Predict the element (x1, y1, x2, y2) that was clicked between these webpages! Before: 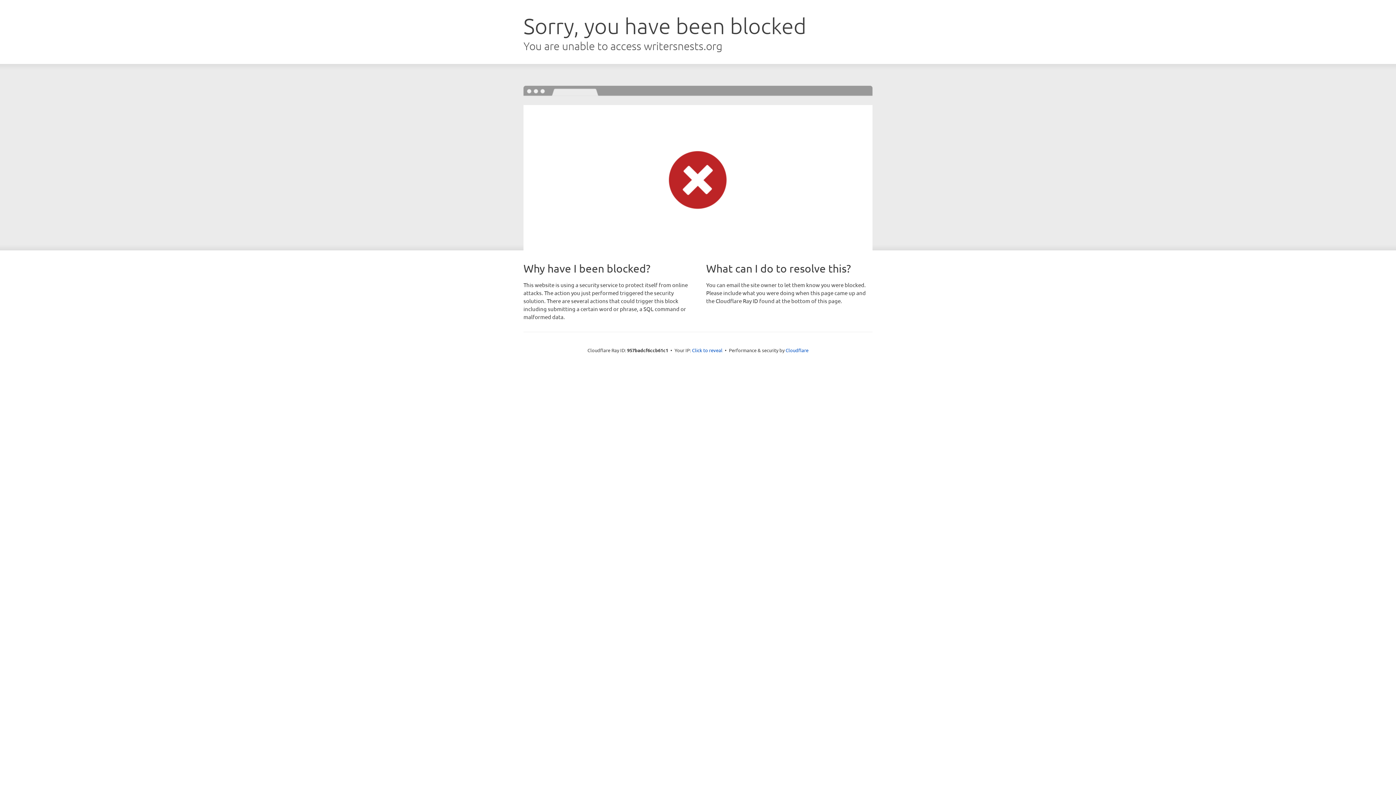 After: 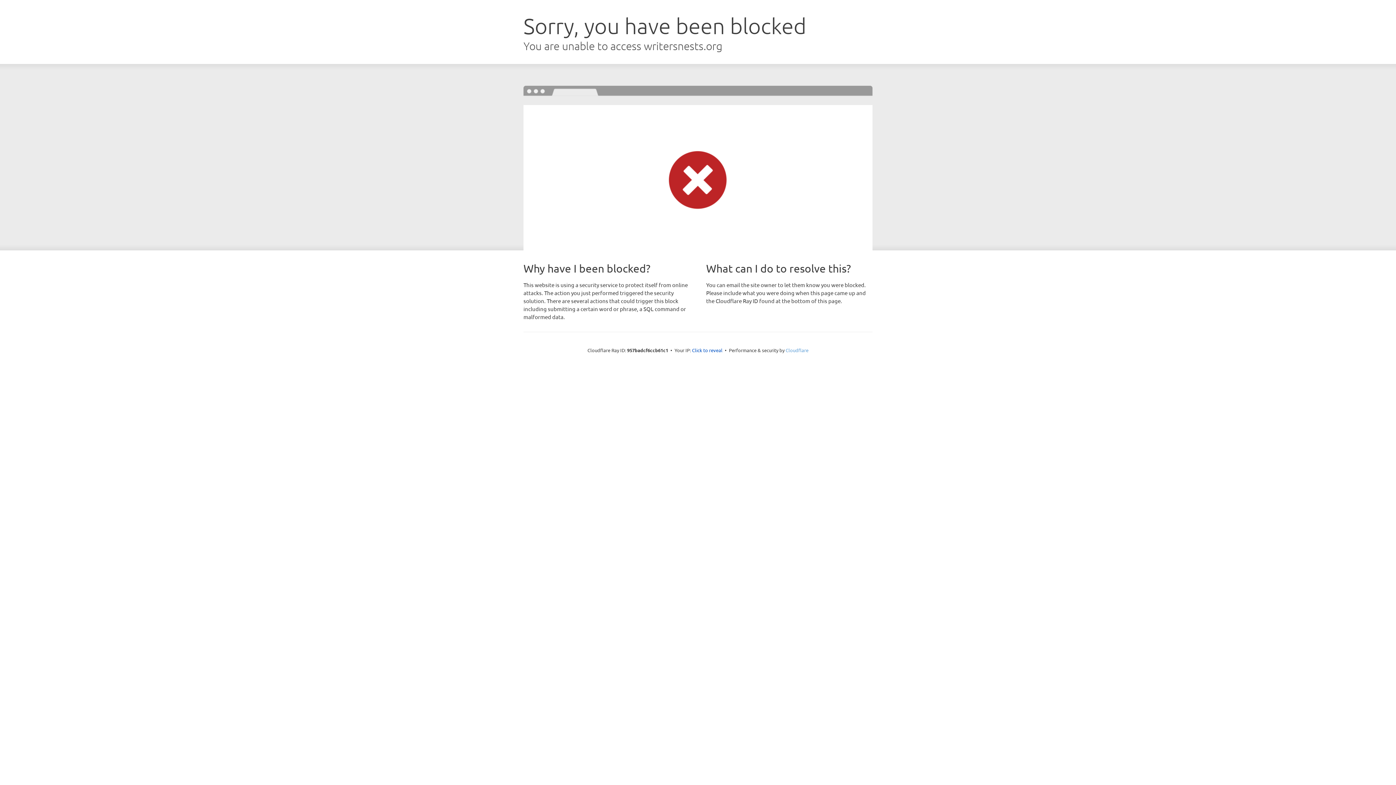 Action: label: Cloudflare bbox: (785, 347, 808, 353)